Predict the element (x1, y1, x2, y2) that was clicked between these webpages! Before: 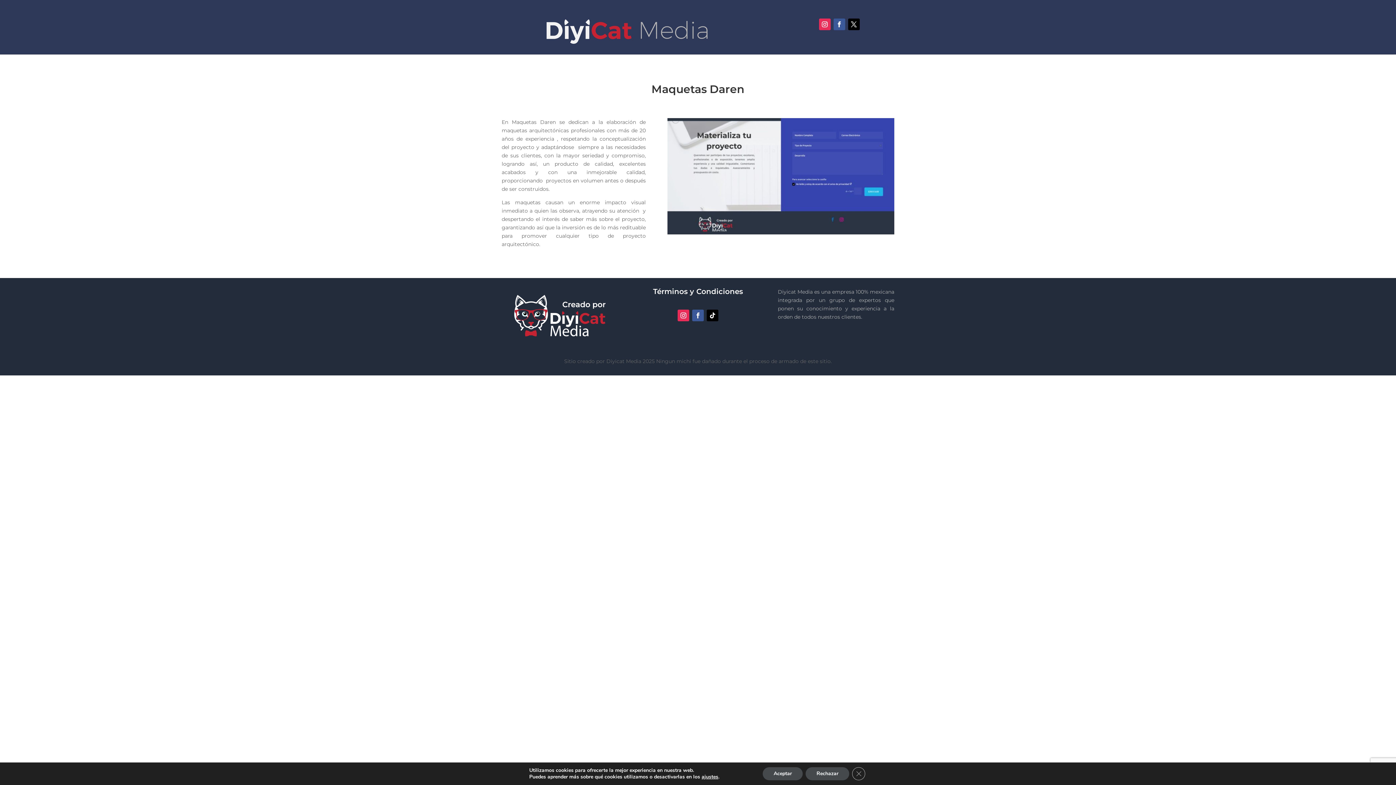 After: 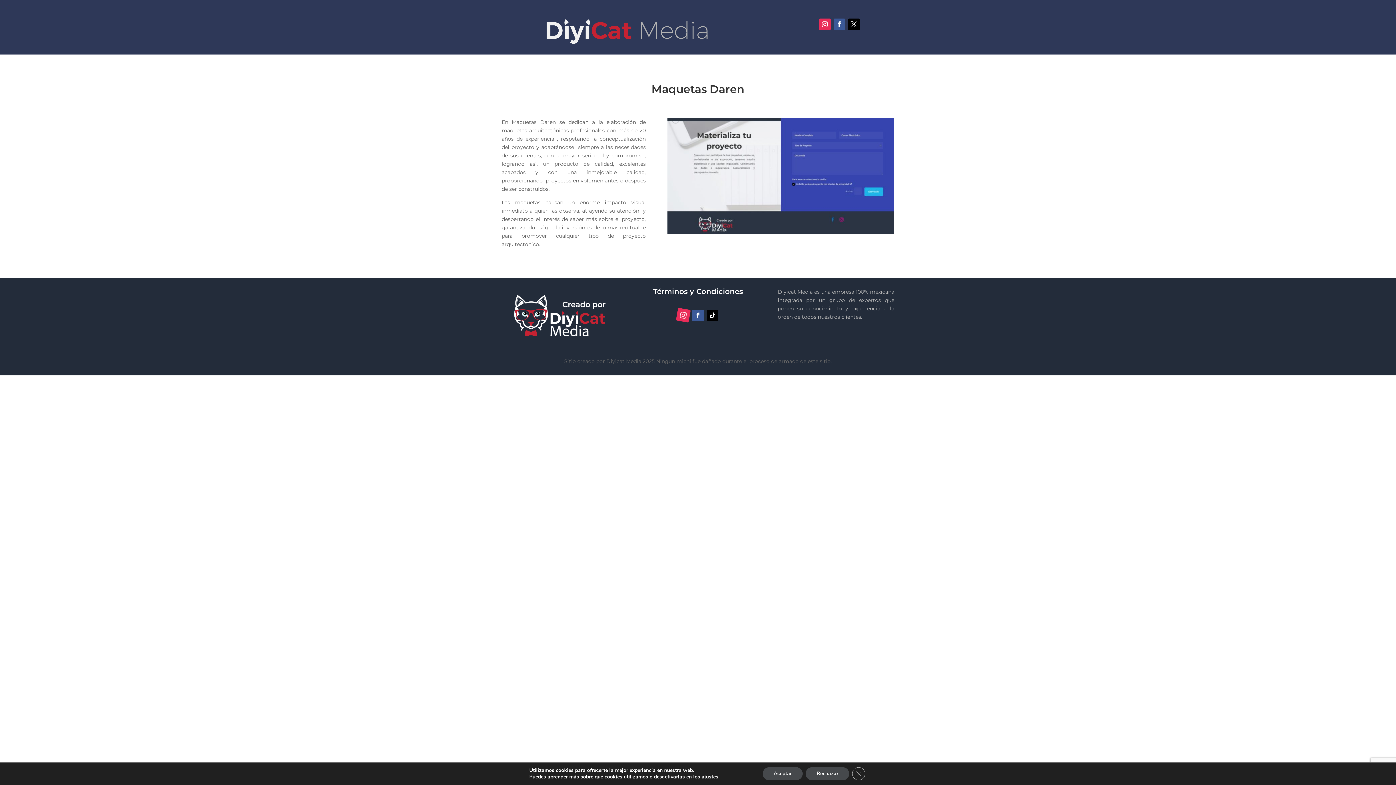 Action: bbox: (677, 309, 689, 321)